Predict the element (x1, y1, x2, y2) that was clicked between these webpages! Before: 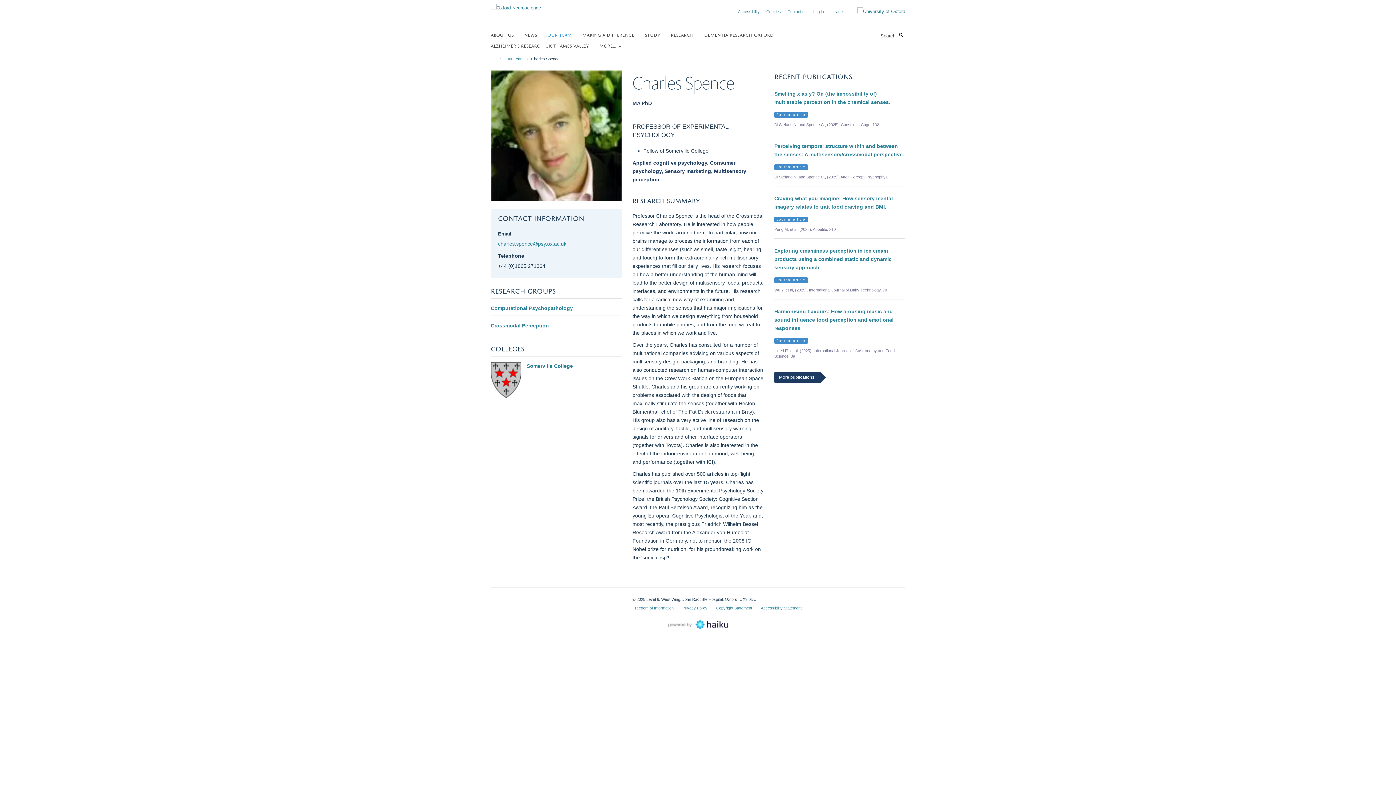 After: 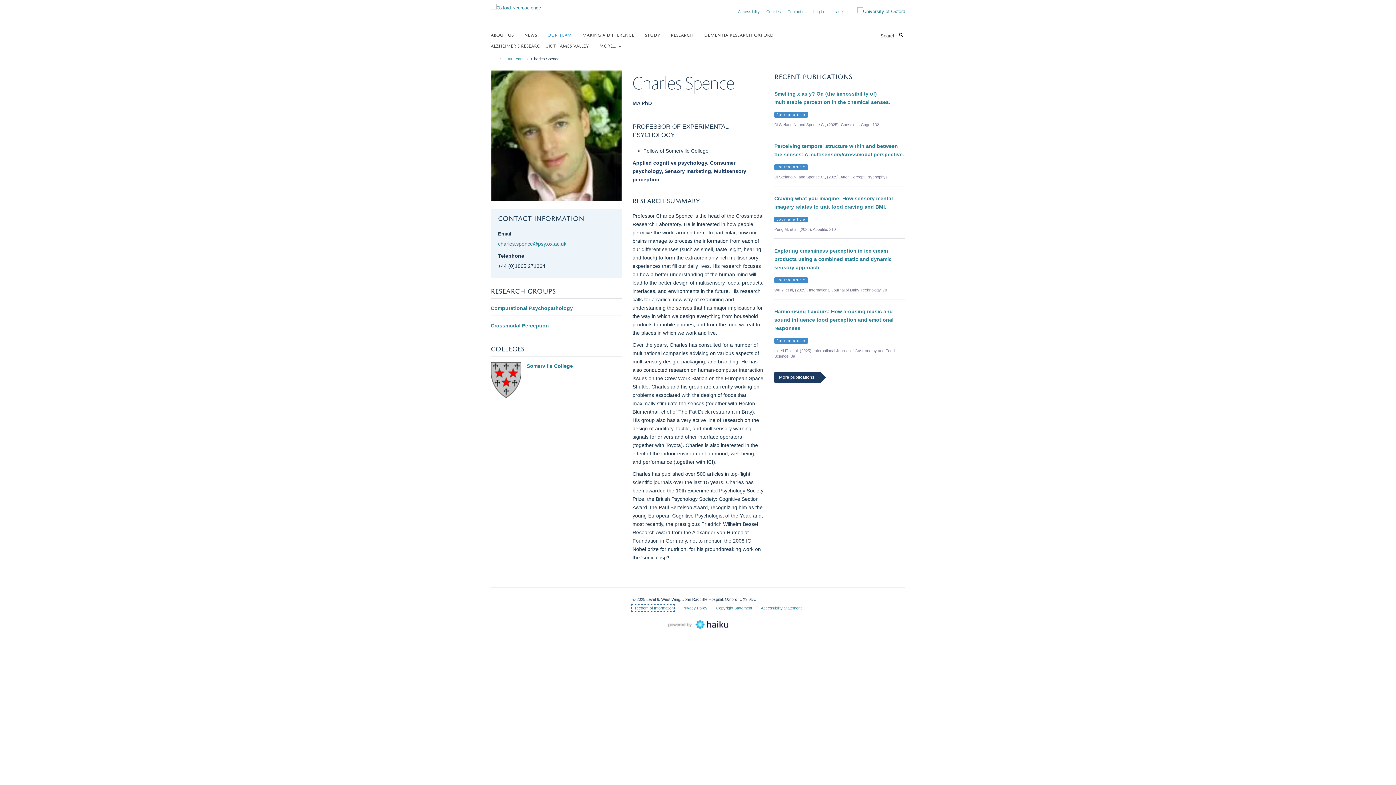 Action: label: Freedom of Information bbox: (632, 606, 673, 610)